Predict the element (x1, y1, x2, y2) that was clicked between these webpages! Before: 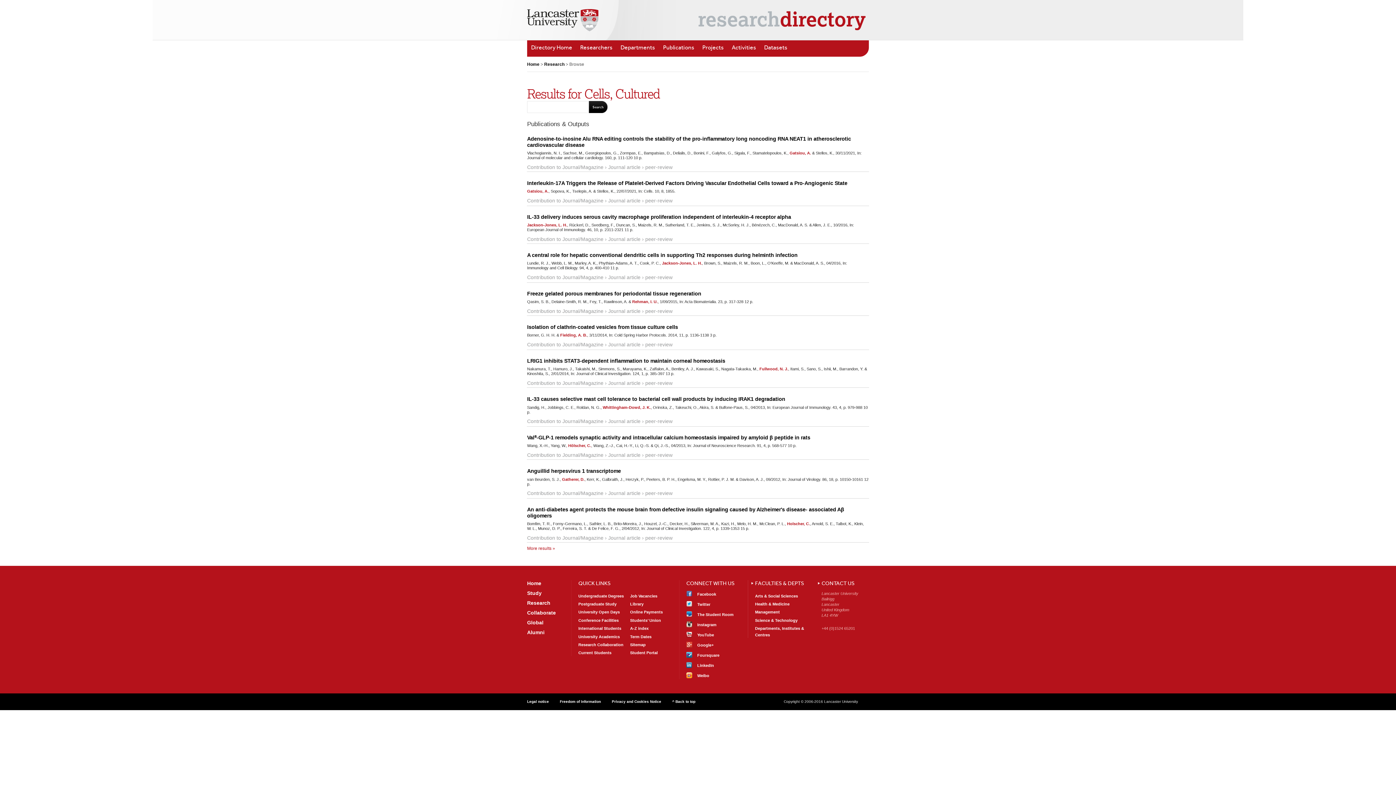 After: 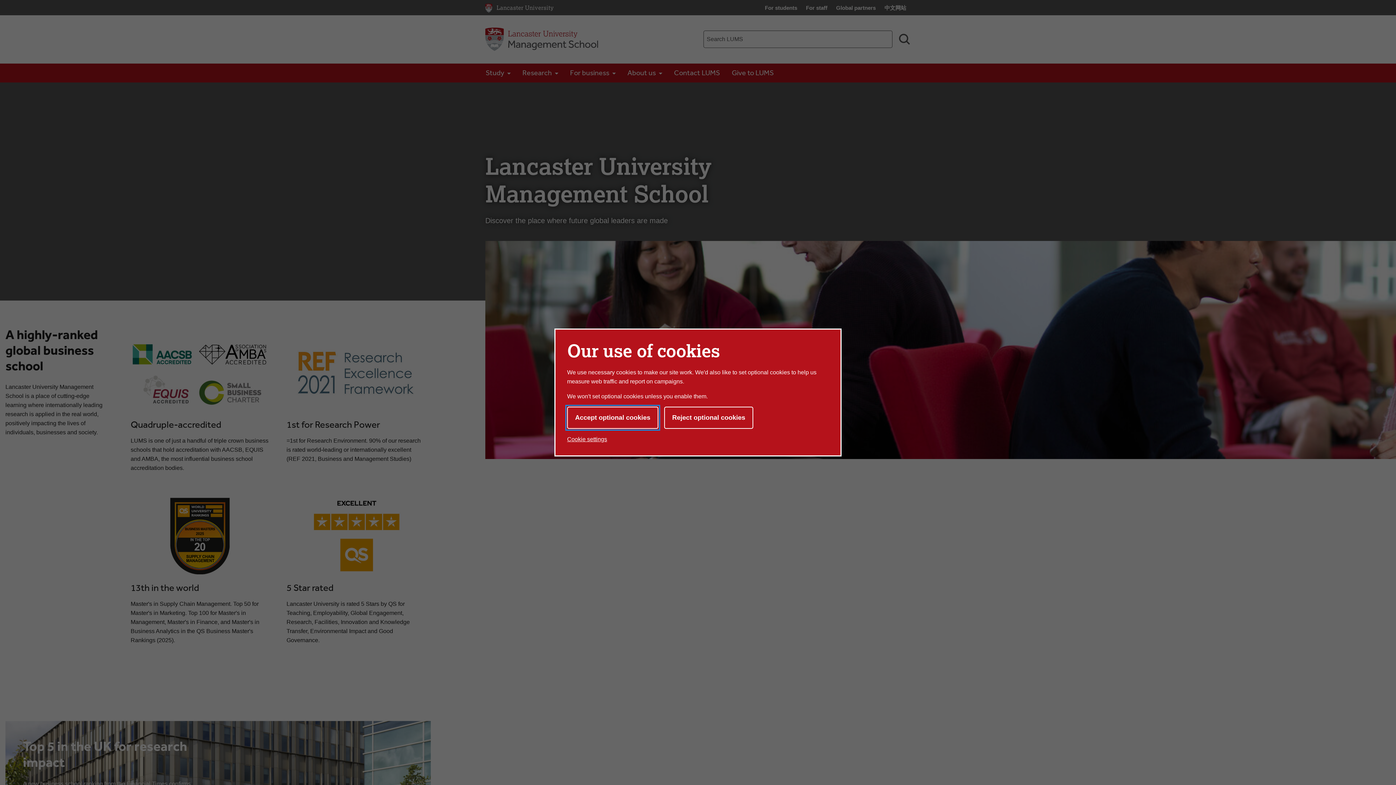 Action: bbox: (755, 610, 780, 614) label: Management